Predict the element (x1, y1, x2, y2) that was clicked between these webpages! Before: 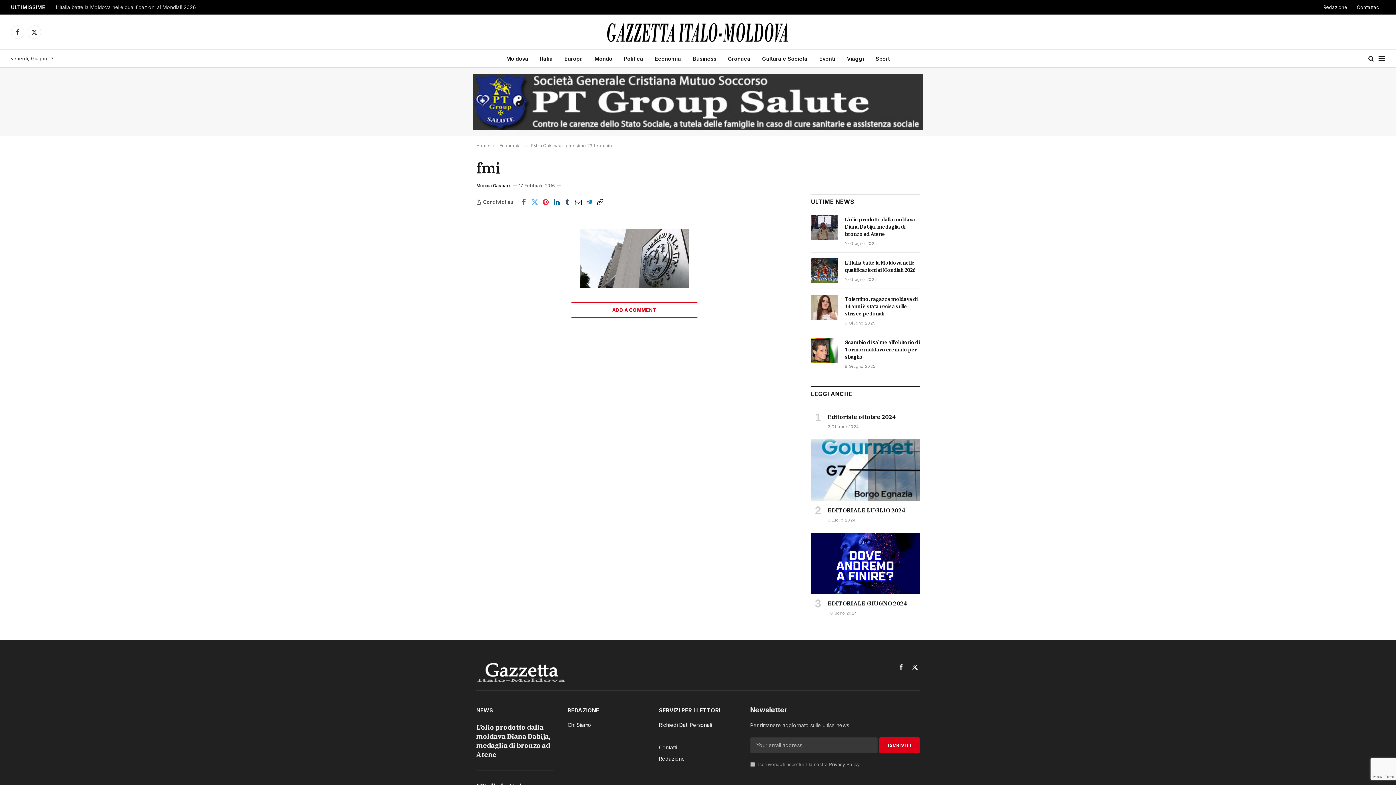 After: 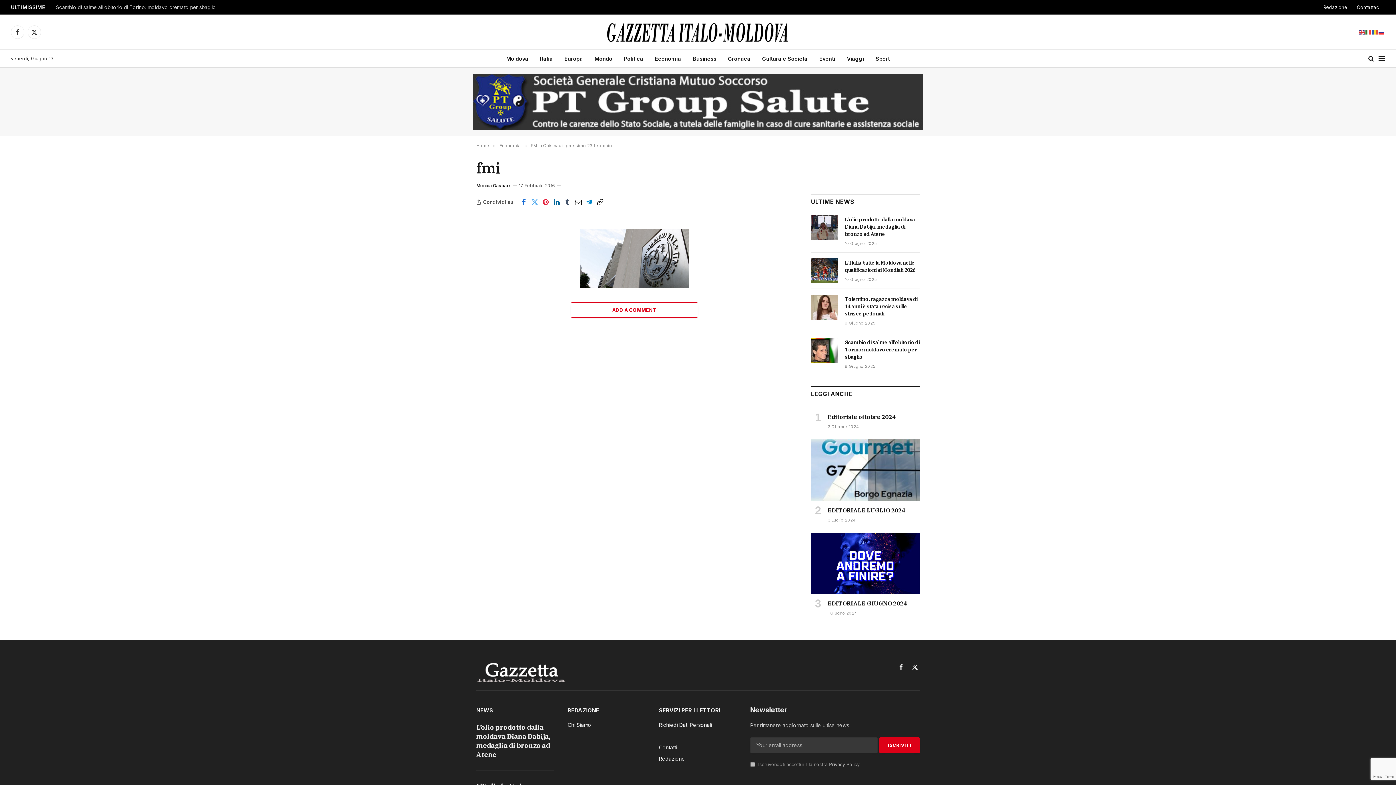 Action: bbox: (443, 262, 457, 276)